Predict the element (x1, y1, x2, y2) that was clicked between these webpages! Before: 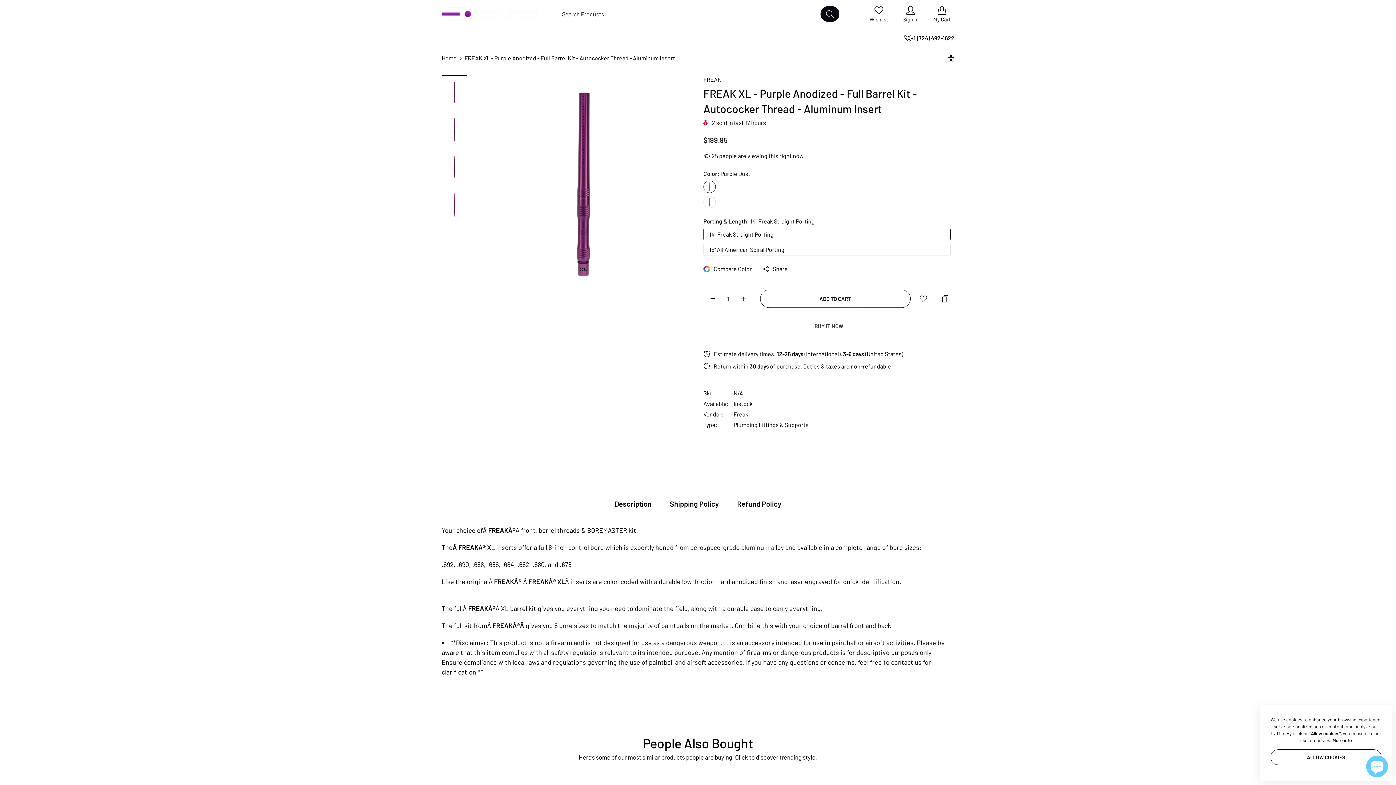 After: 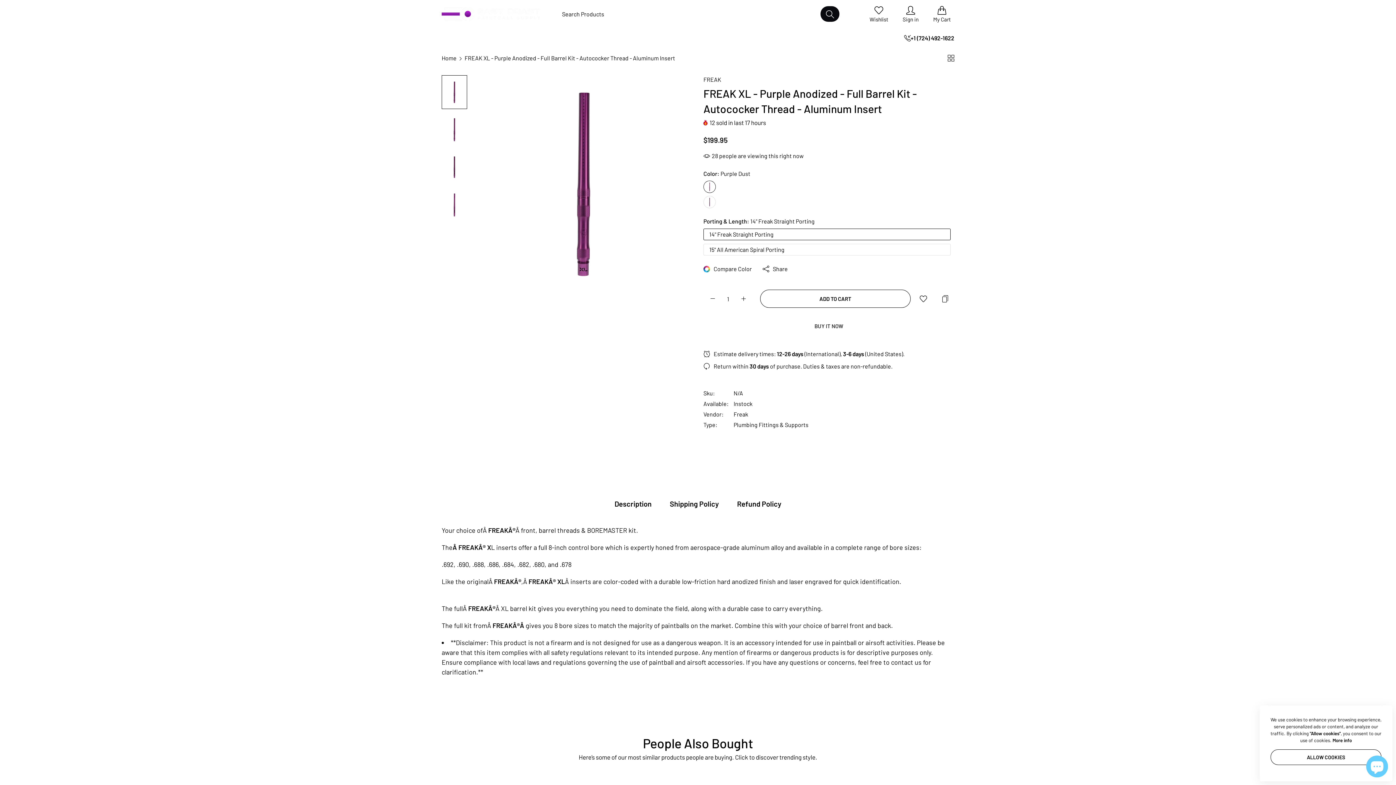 Action: label: ADD TO CART bbox: (760, 289, 910, 308)